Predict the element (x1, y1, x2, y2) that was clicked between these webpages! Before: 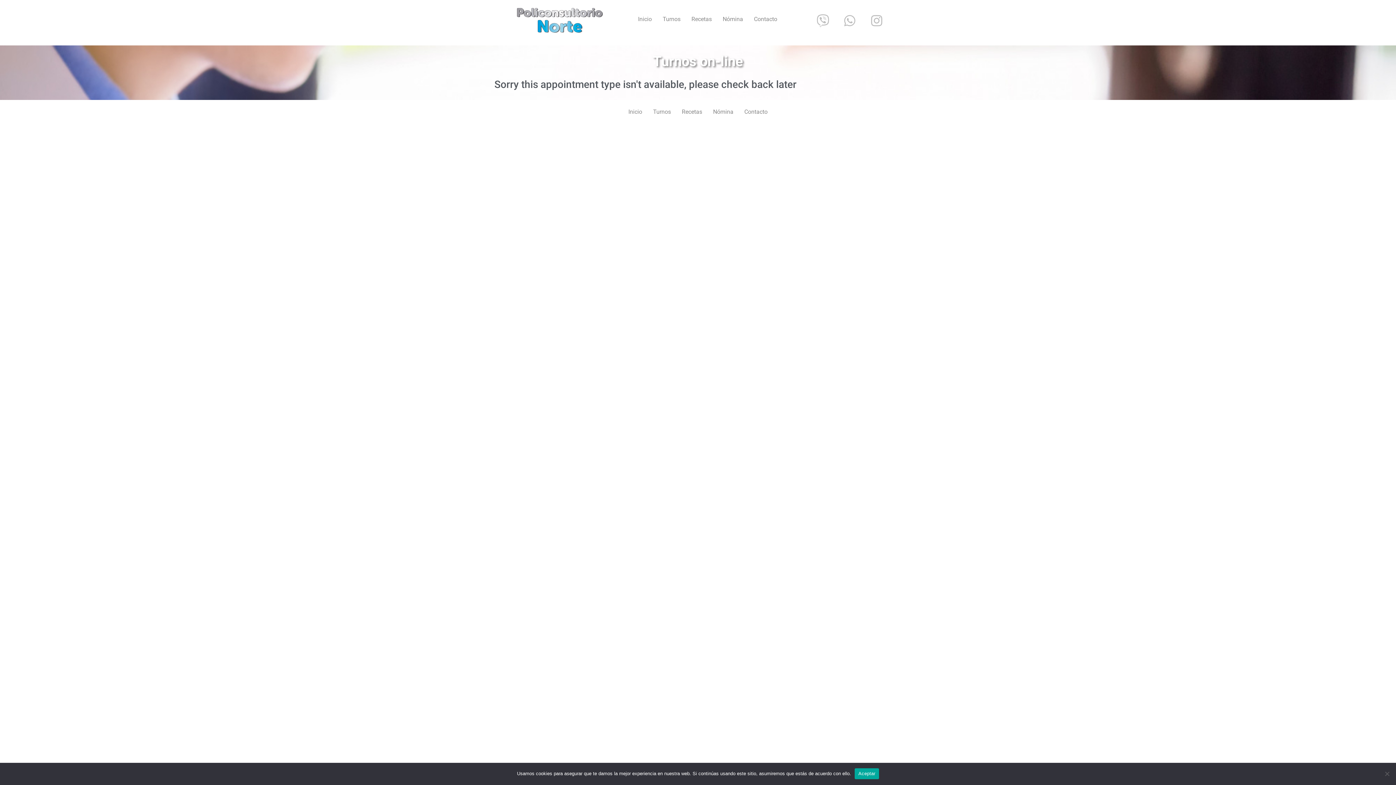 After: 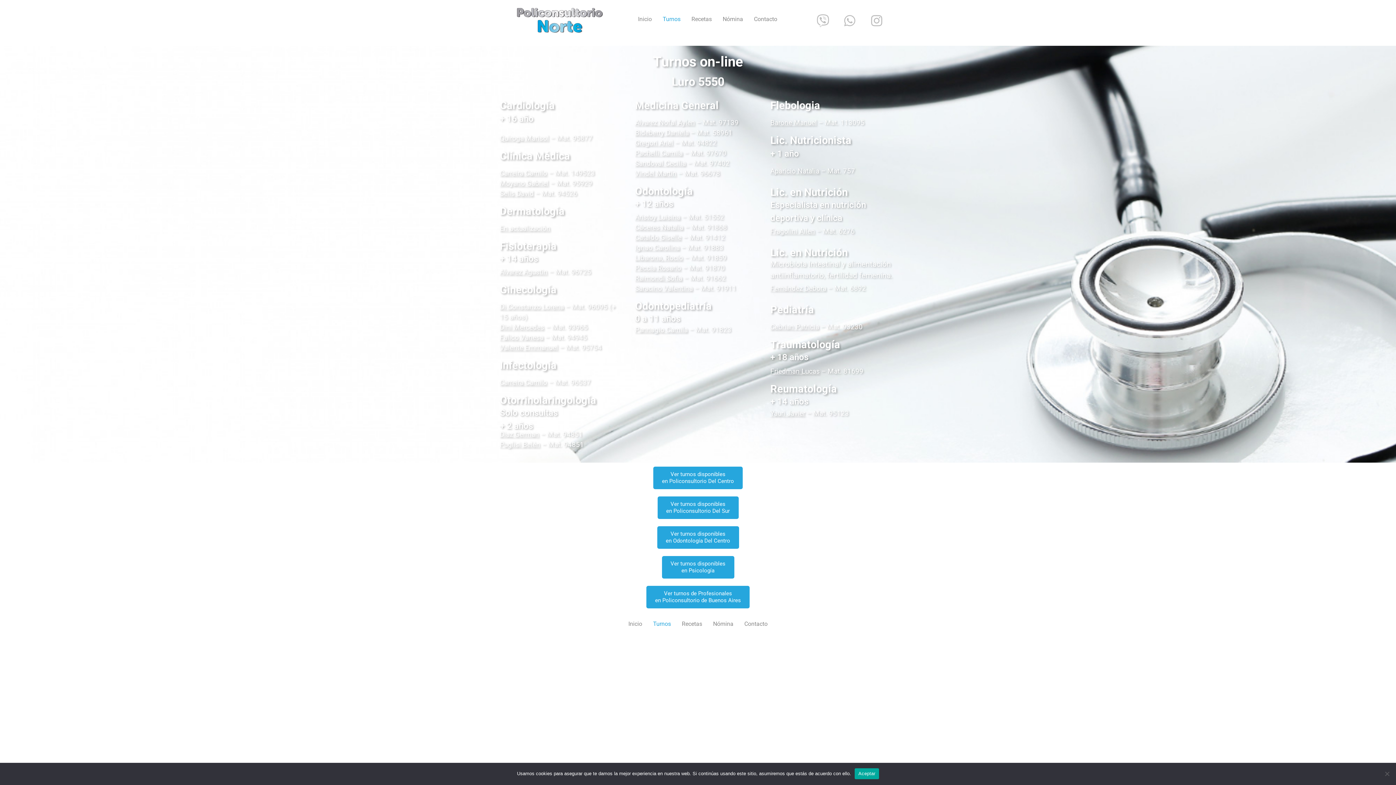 Action: label: Turnos bbox: (647, 103, 676, 120)